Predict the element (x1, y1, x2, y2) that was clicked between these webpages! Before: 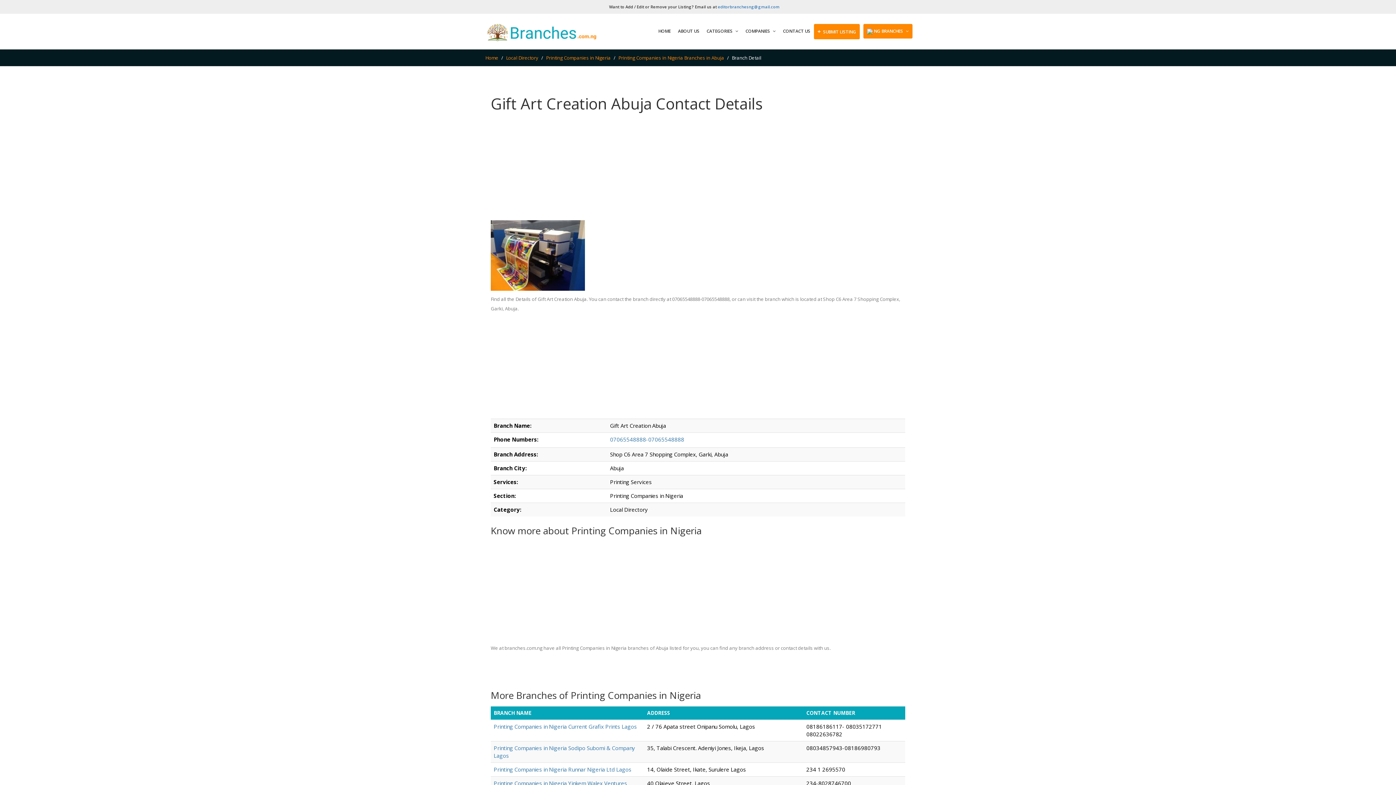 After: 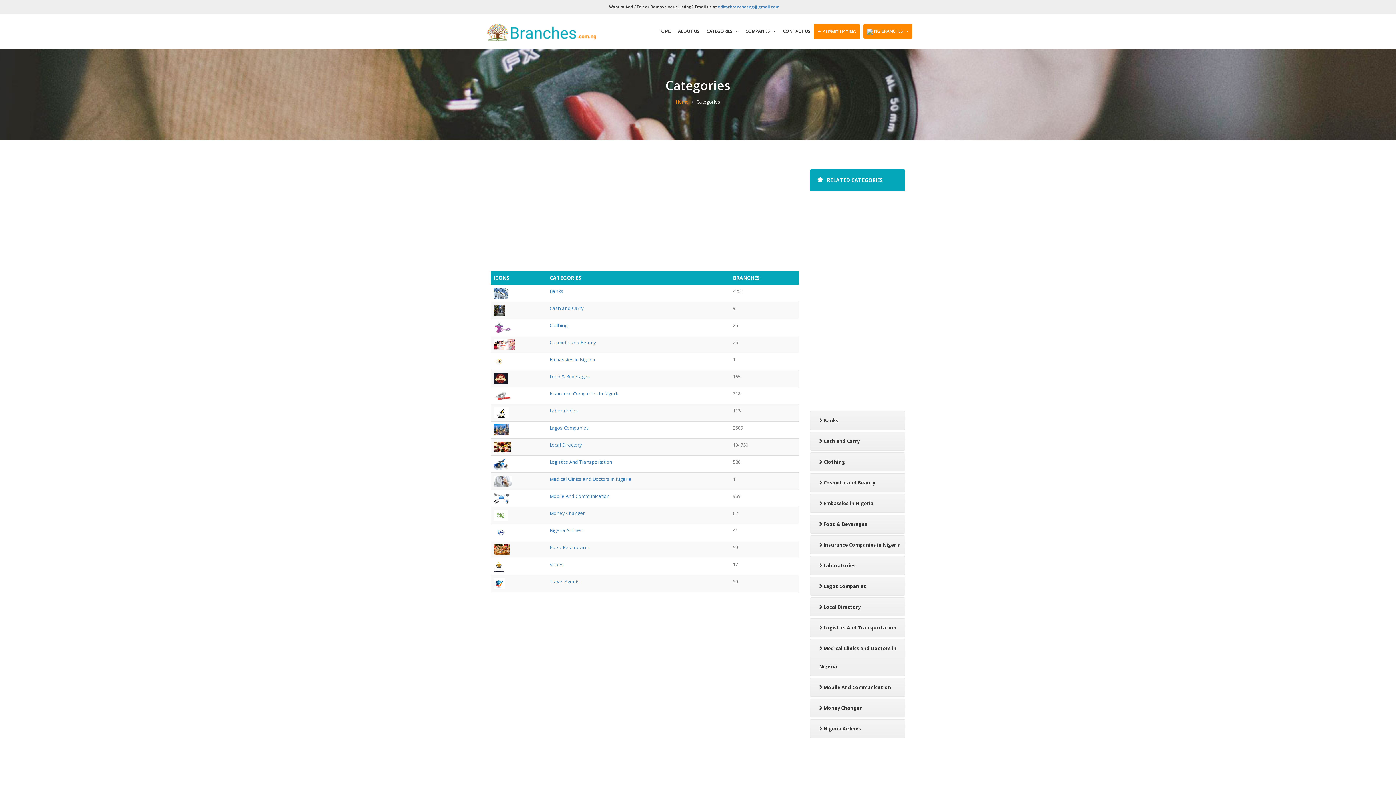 Action: label: CATEGORIES  bbox: (703, 24, 742, 38)